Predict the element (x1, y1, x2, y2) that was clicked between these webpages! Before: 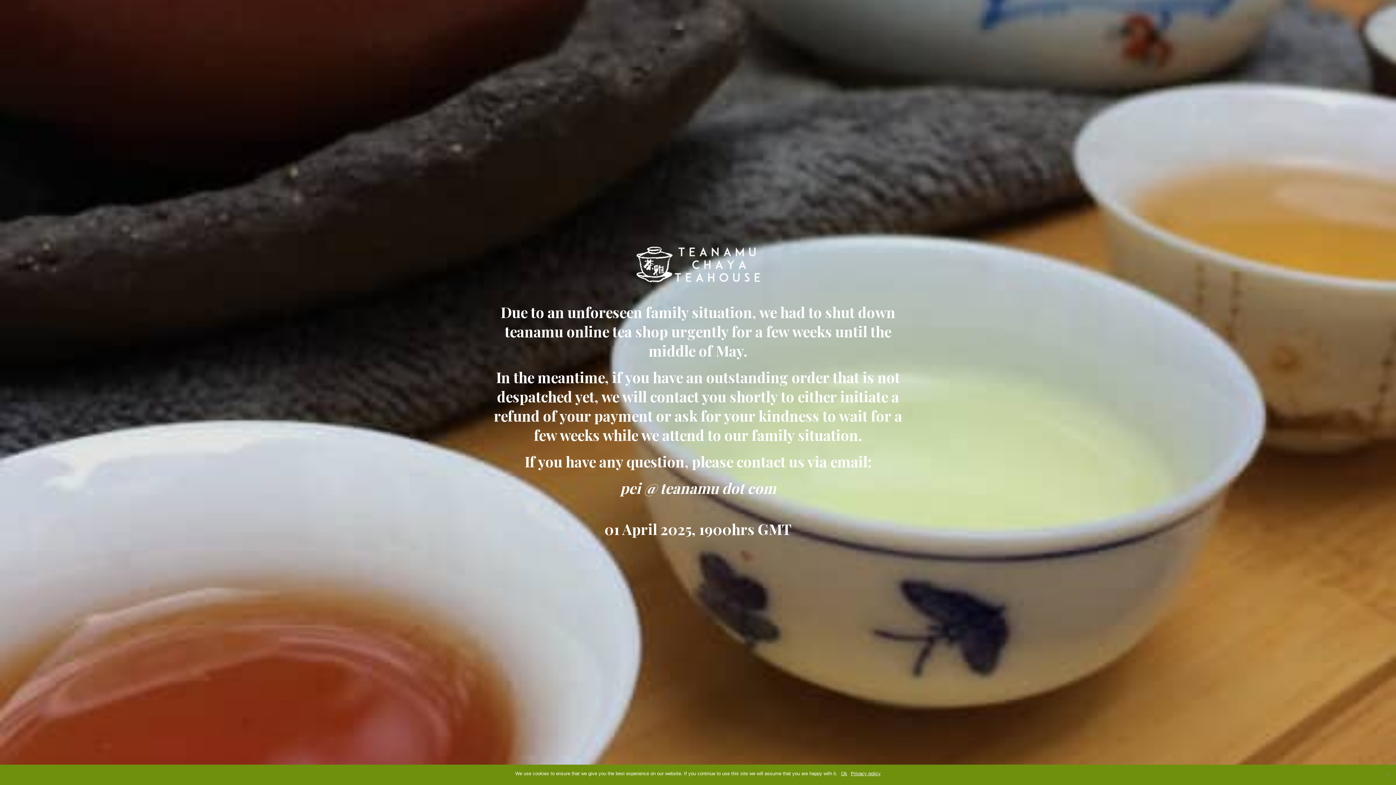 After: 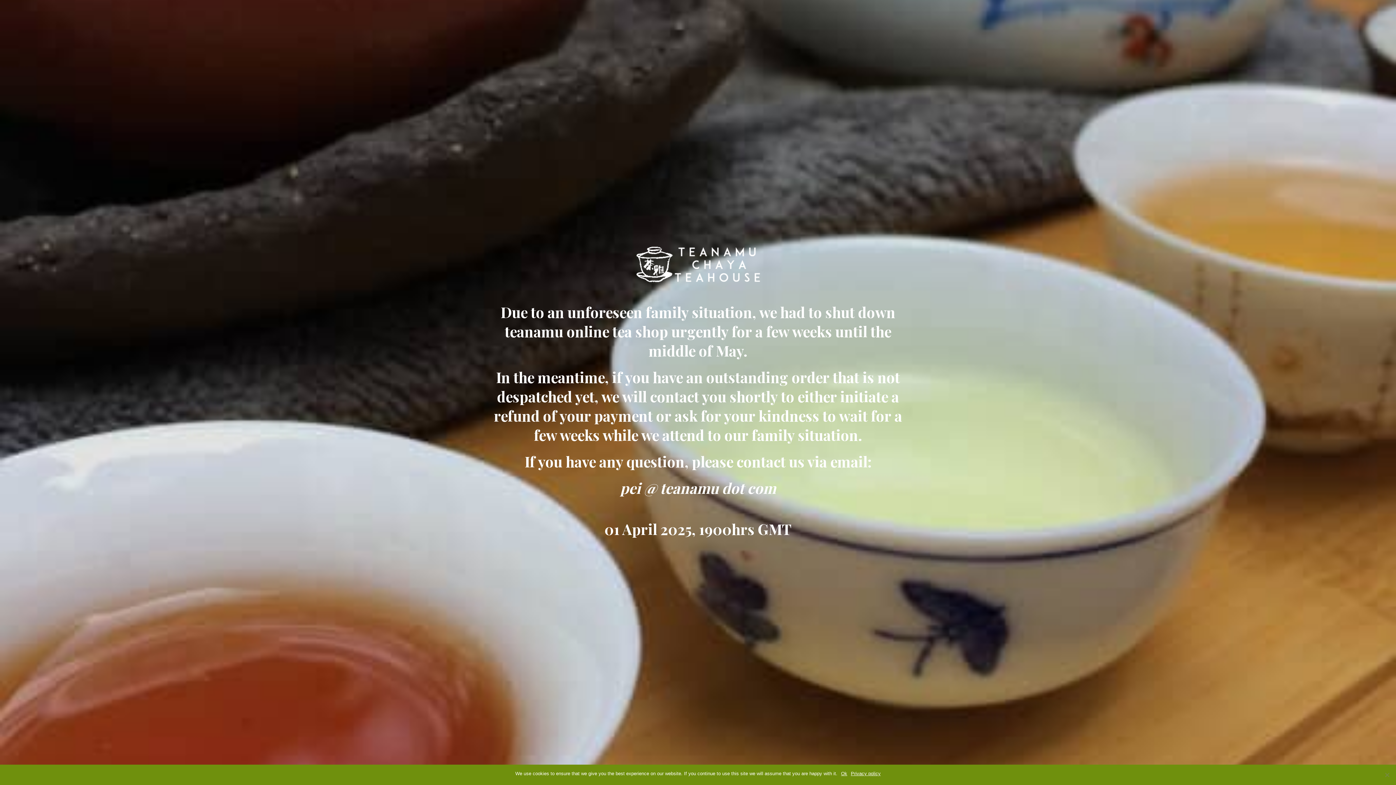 Action: bbox: (851, 770, 880, 777) label: Privacy policy